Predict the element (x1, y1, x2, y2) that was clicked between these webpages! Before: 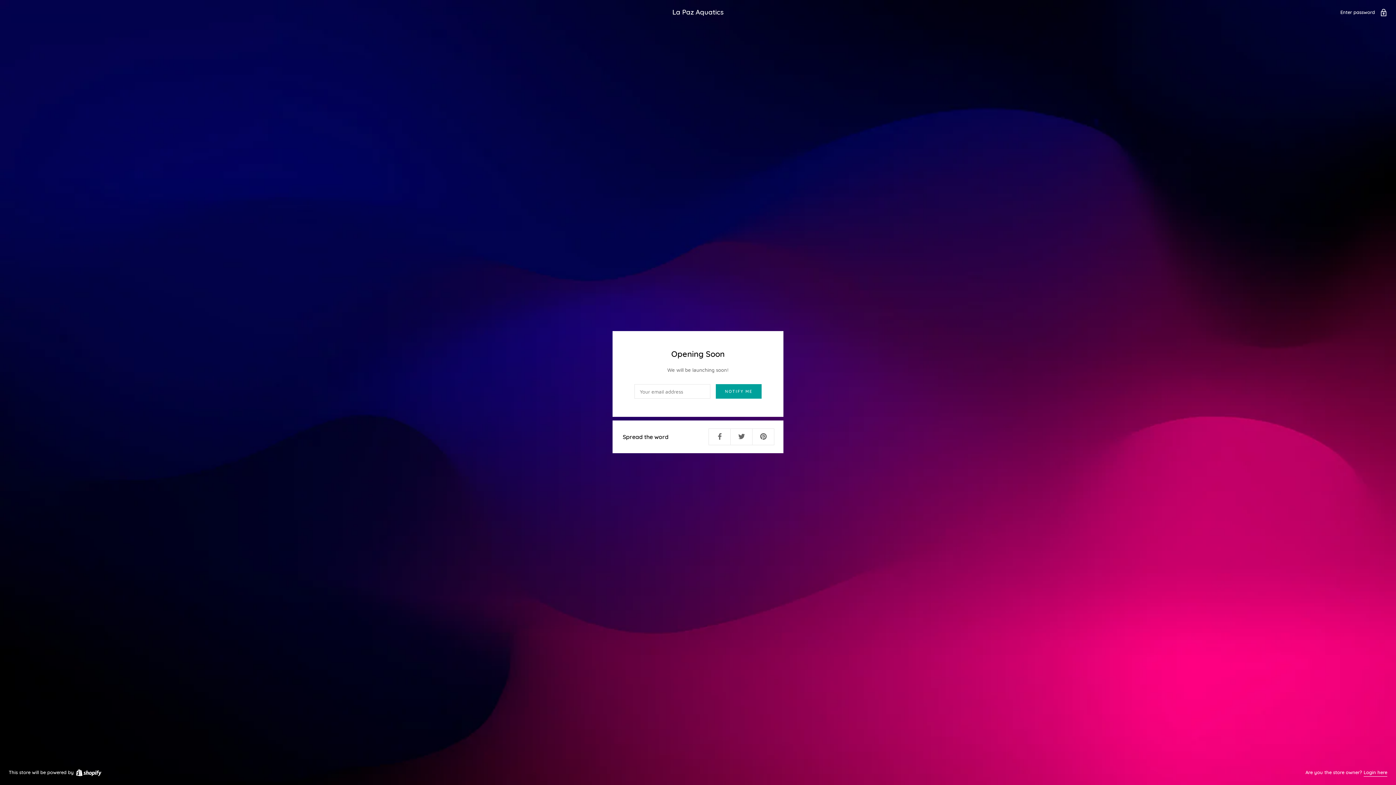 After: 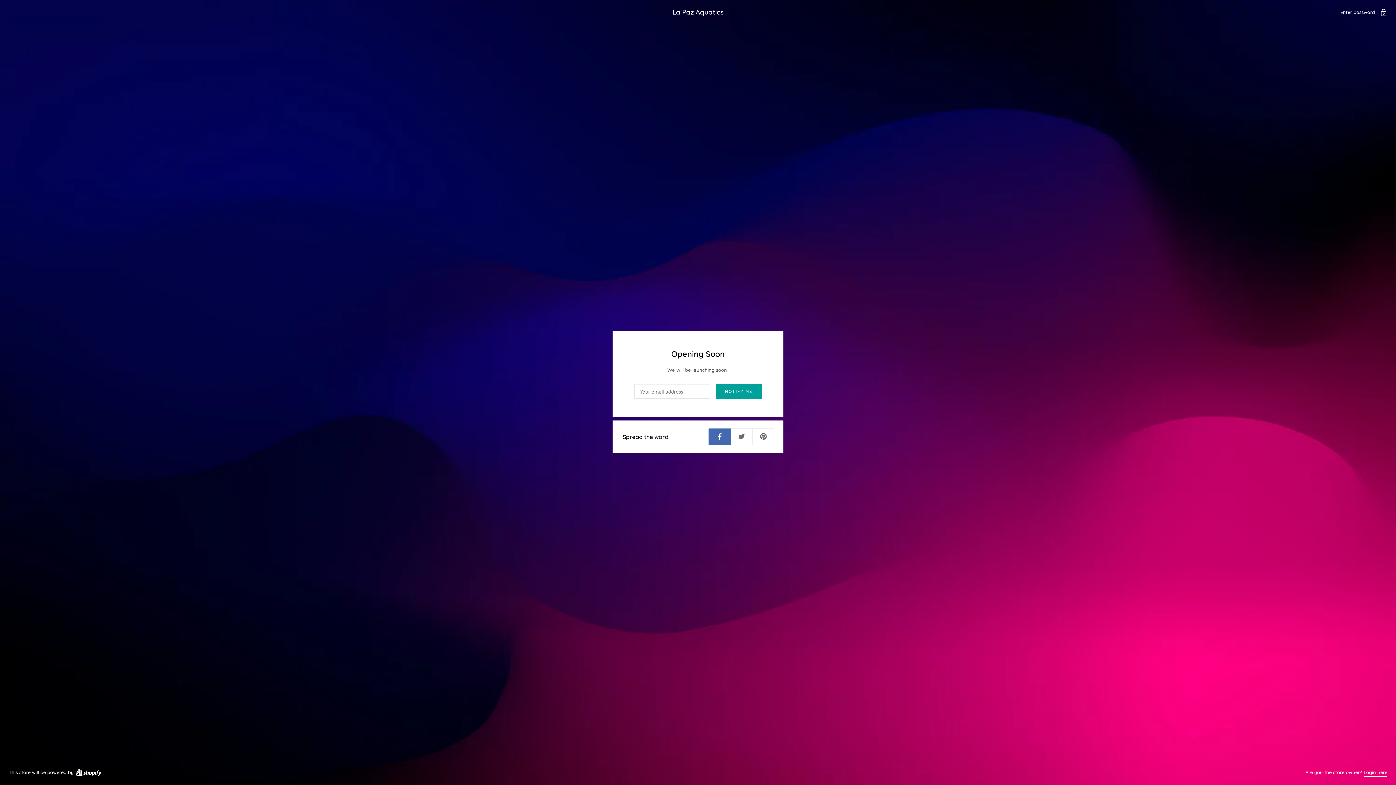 Action: bbox: (708, 428, 730, 445)